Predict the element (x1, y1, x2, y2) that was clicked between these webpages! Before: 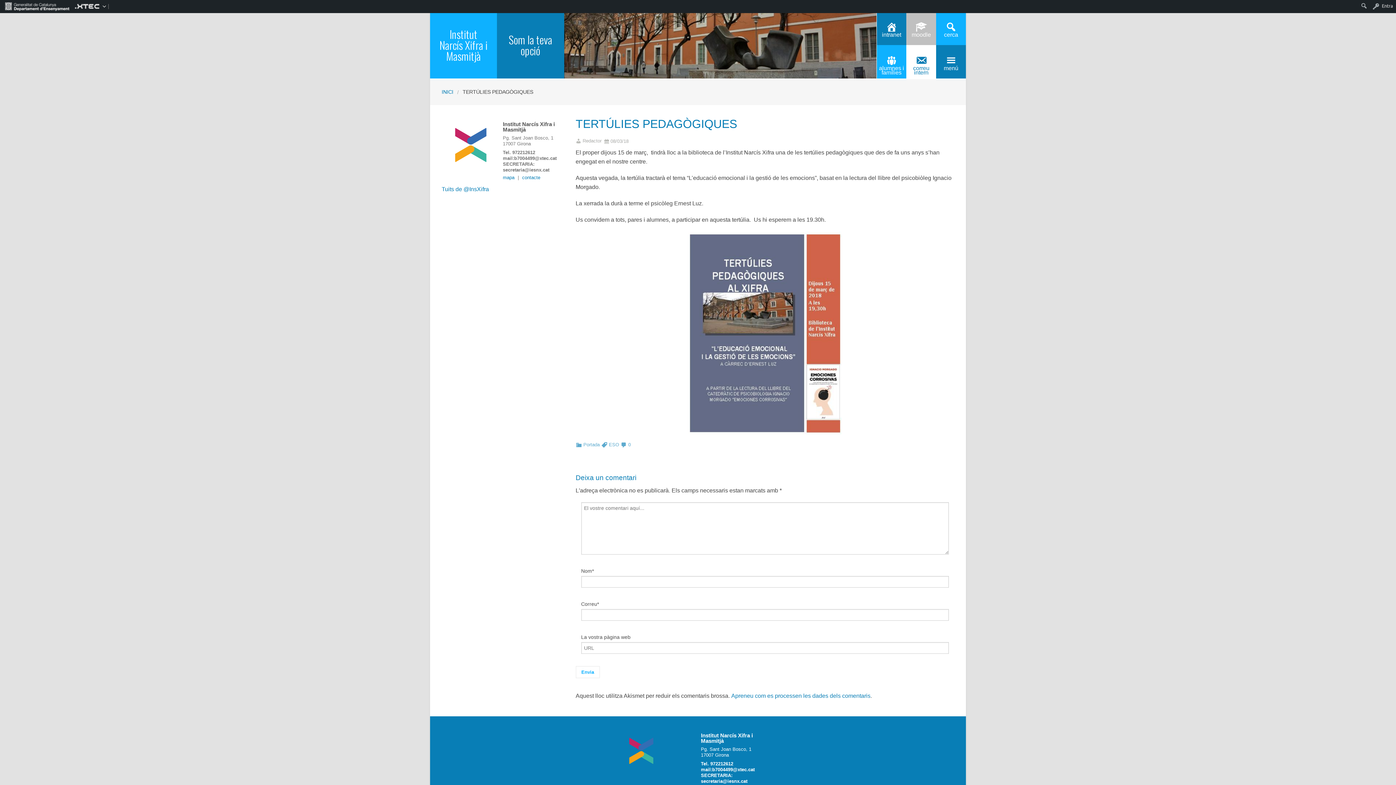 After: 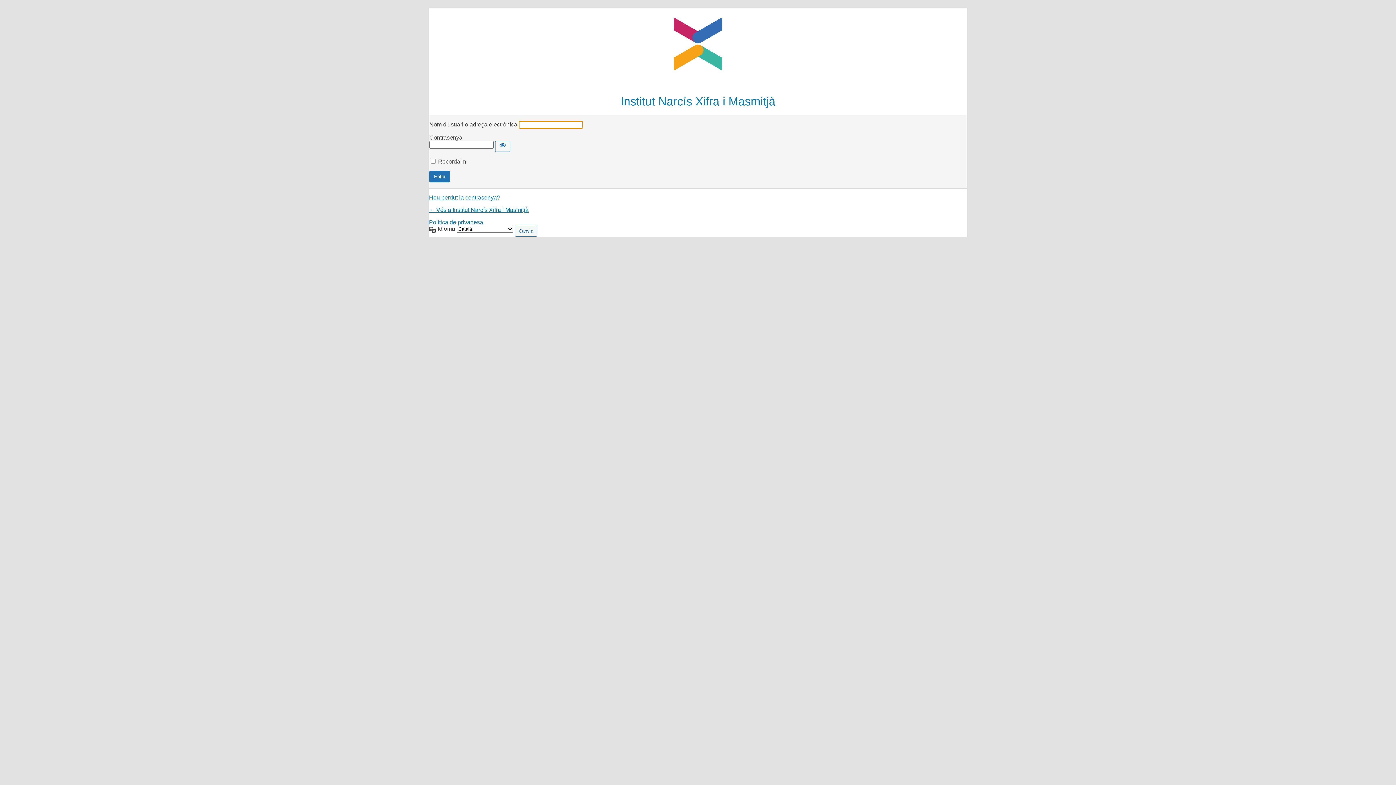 Action: label: Entra bbox: (1370, 0, 1396, 11)